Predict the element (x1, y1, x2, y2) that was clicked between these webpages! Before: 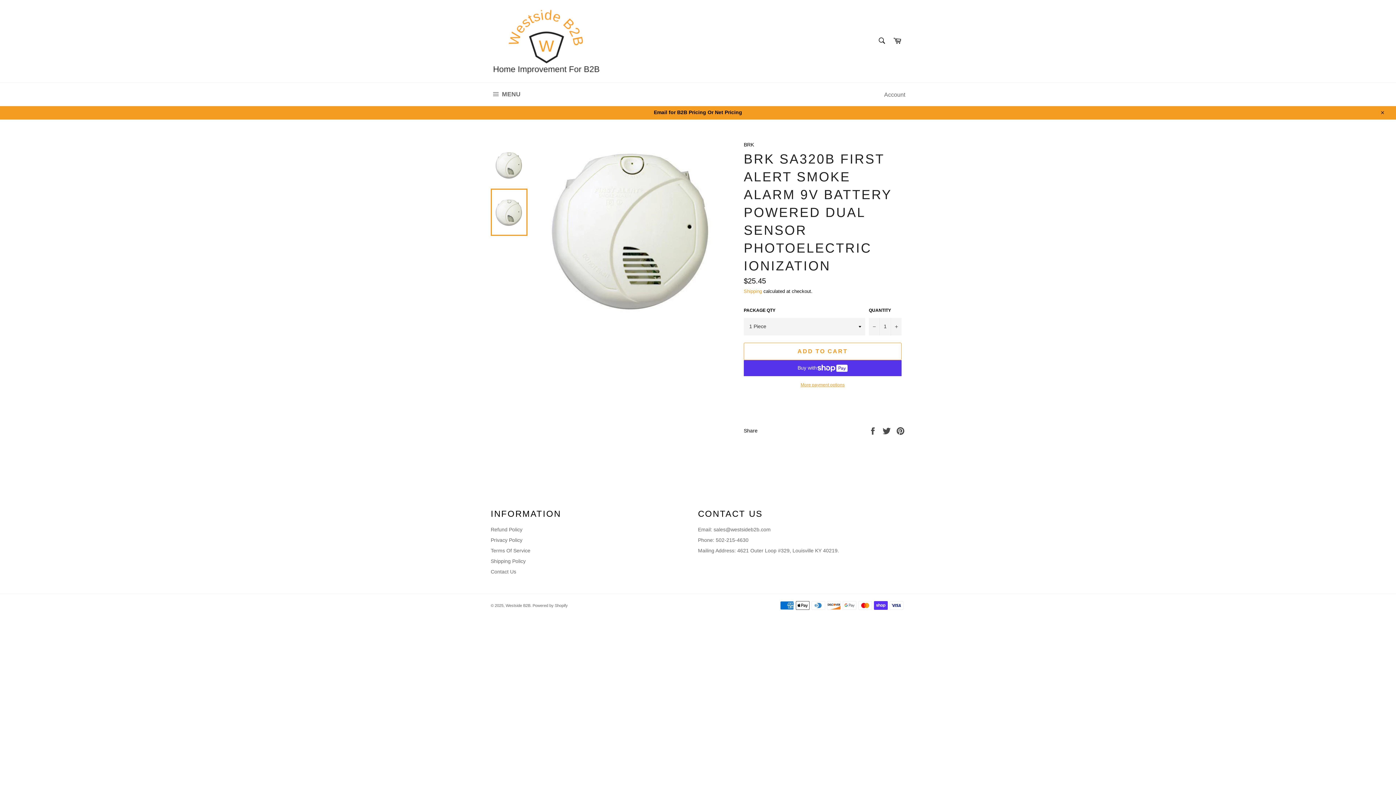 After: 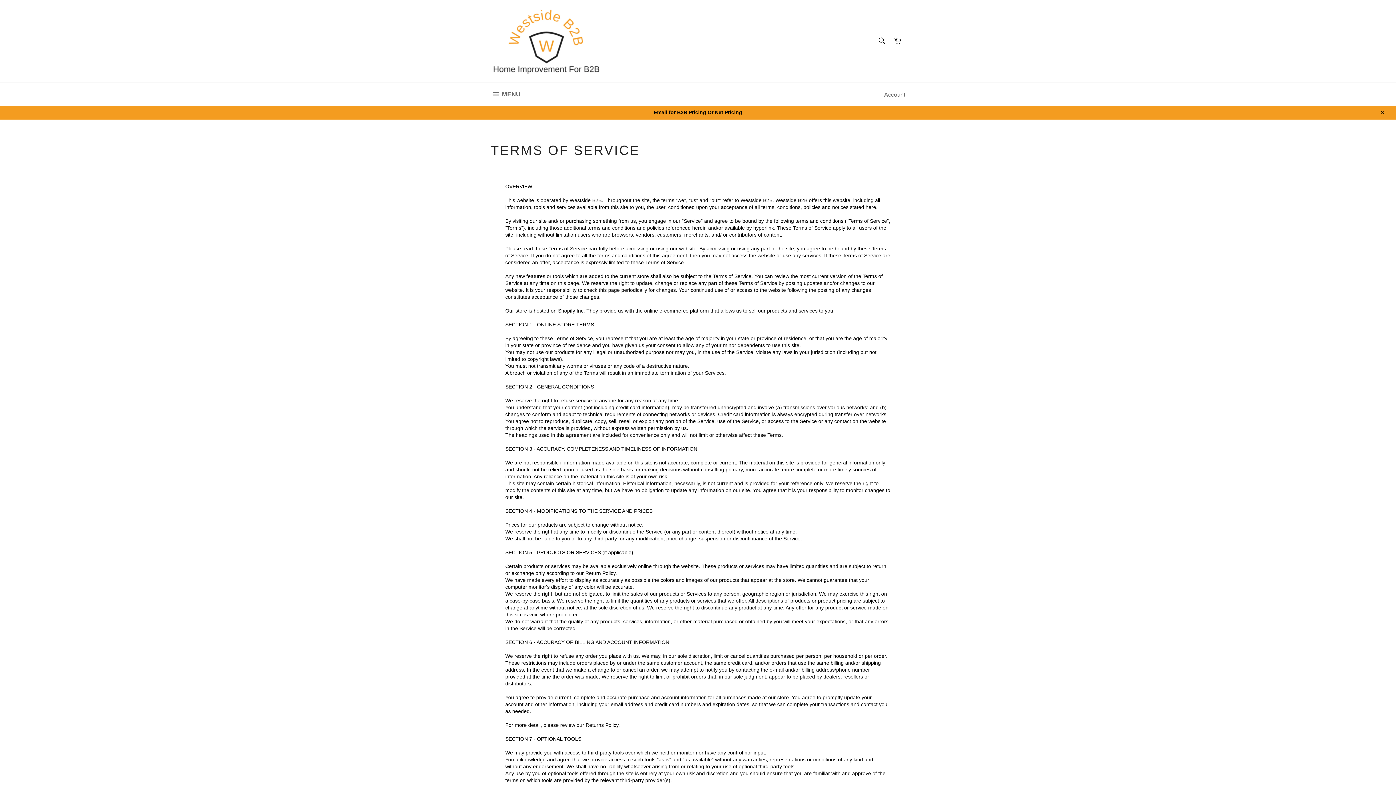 Action: bbox: (490, 547, 530, 553) label: Terms Of Service